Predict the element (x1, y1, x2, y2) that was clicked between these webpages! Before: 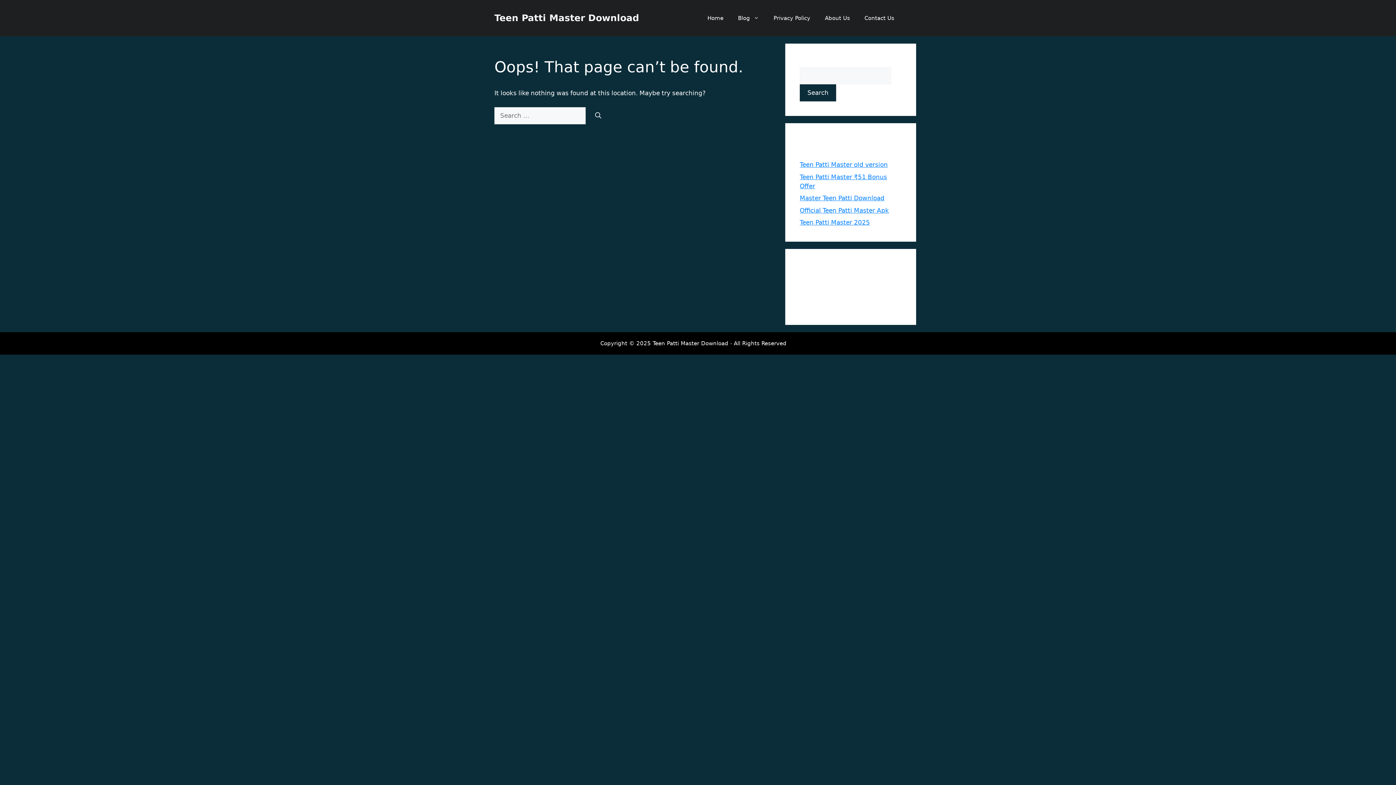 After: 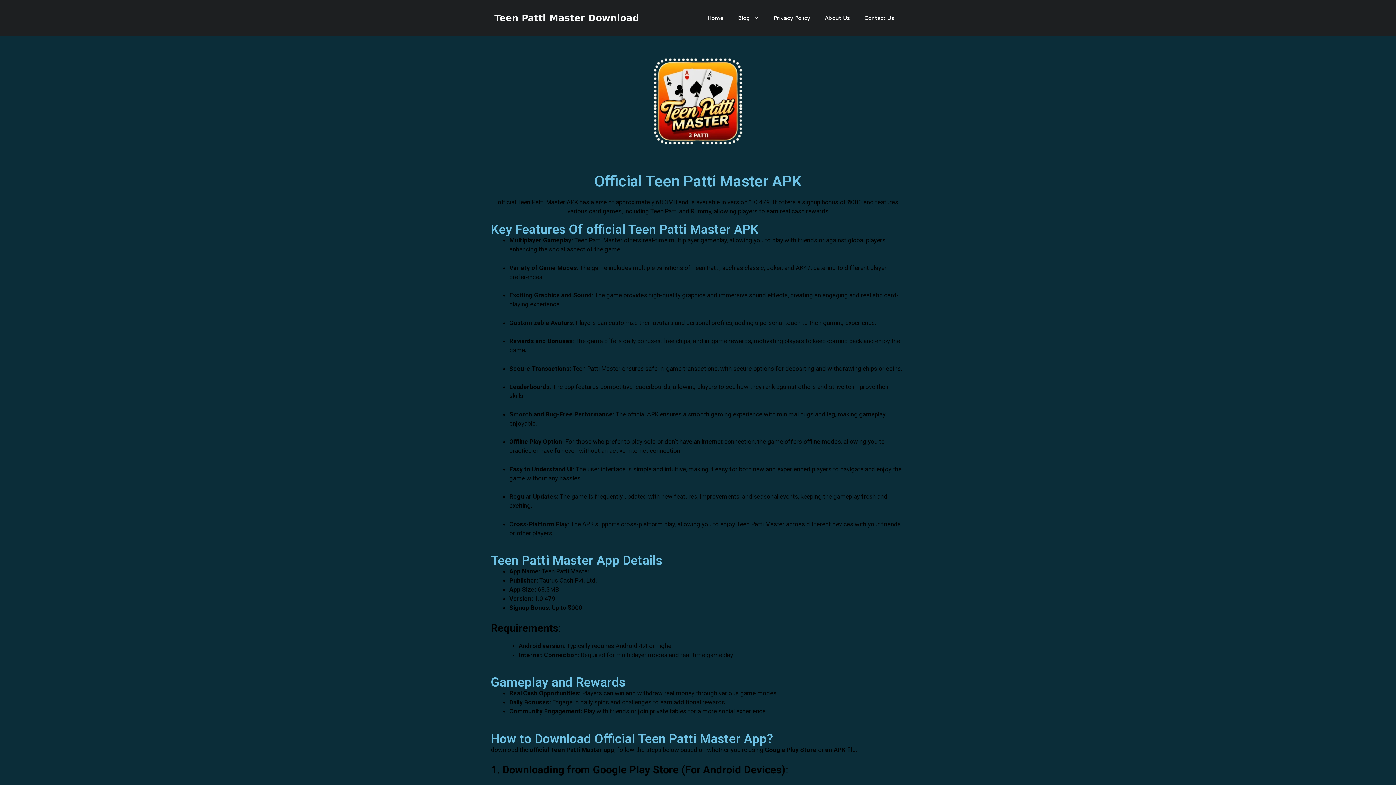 Action: label: Official Teen Patti Master Apk bbox: (800, 206, 889, 214)